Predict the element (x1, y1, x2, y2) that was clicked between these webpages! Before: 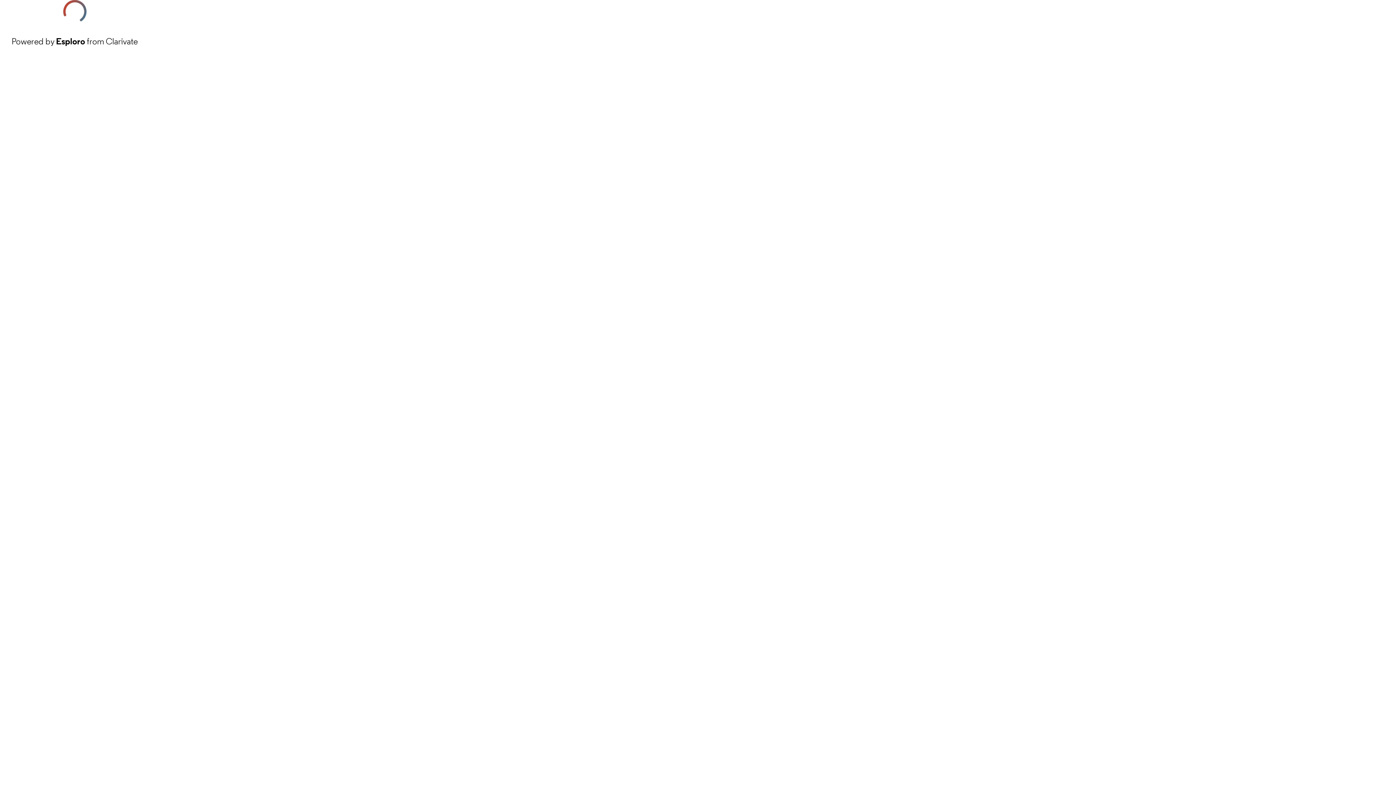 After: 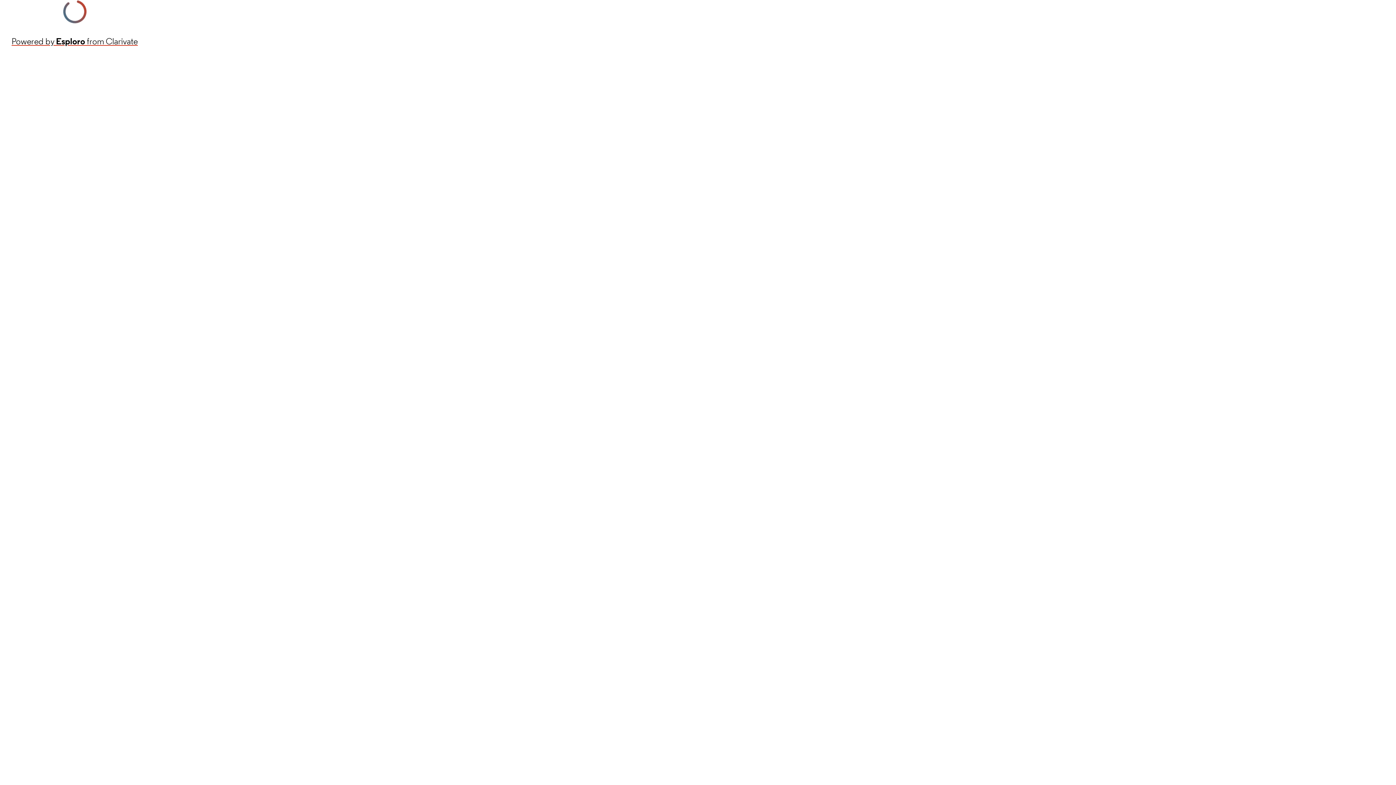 Action: label: Powered by Esploro from Clarivate bbox: (11, 34, 137, 48)